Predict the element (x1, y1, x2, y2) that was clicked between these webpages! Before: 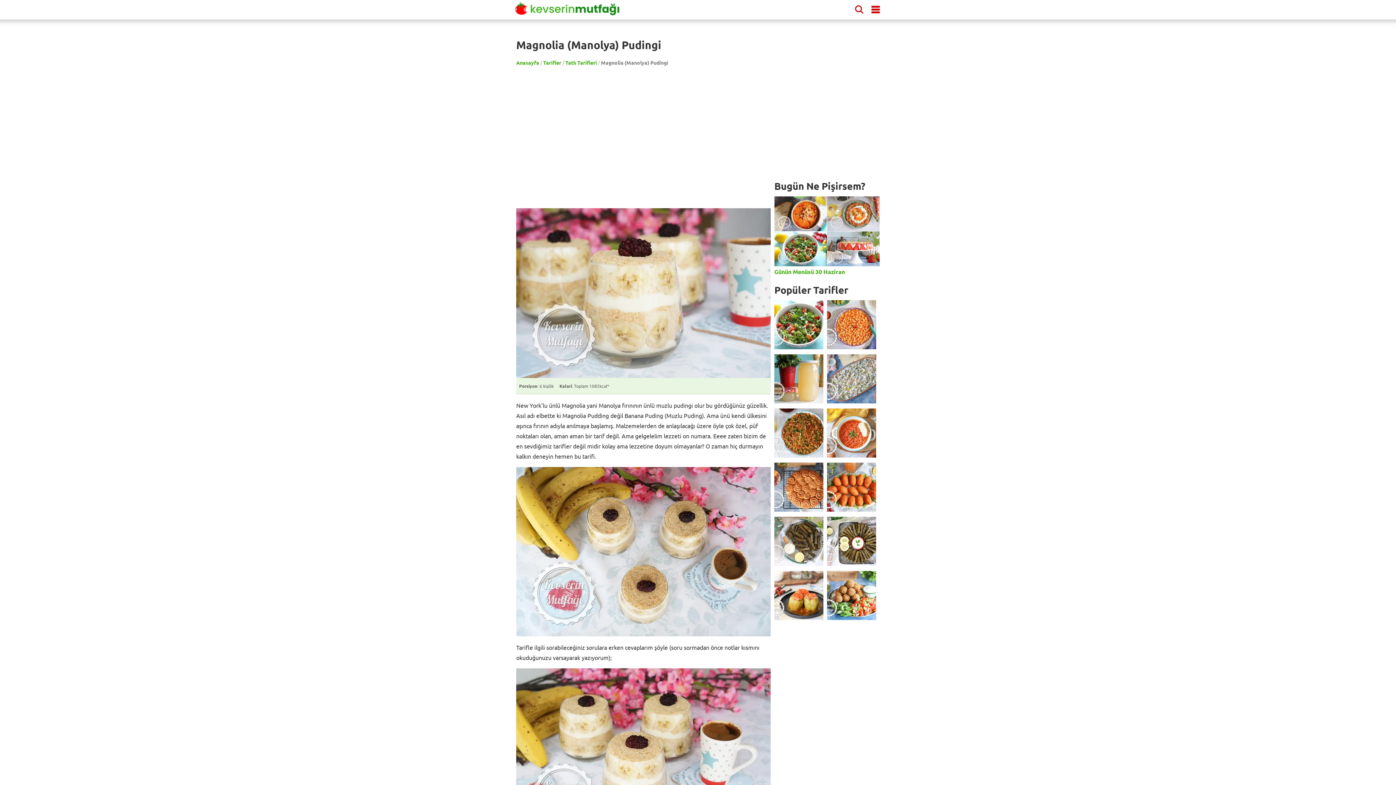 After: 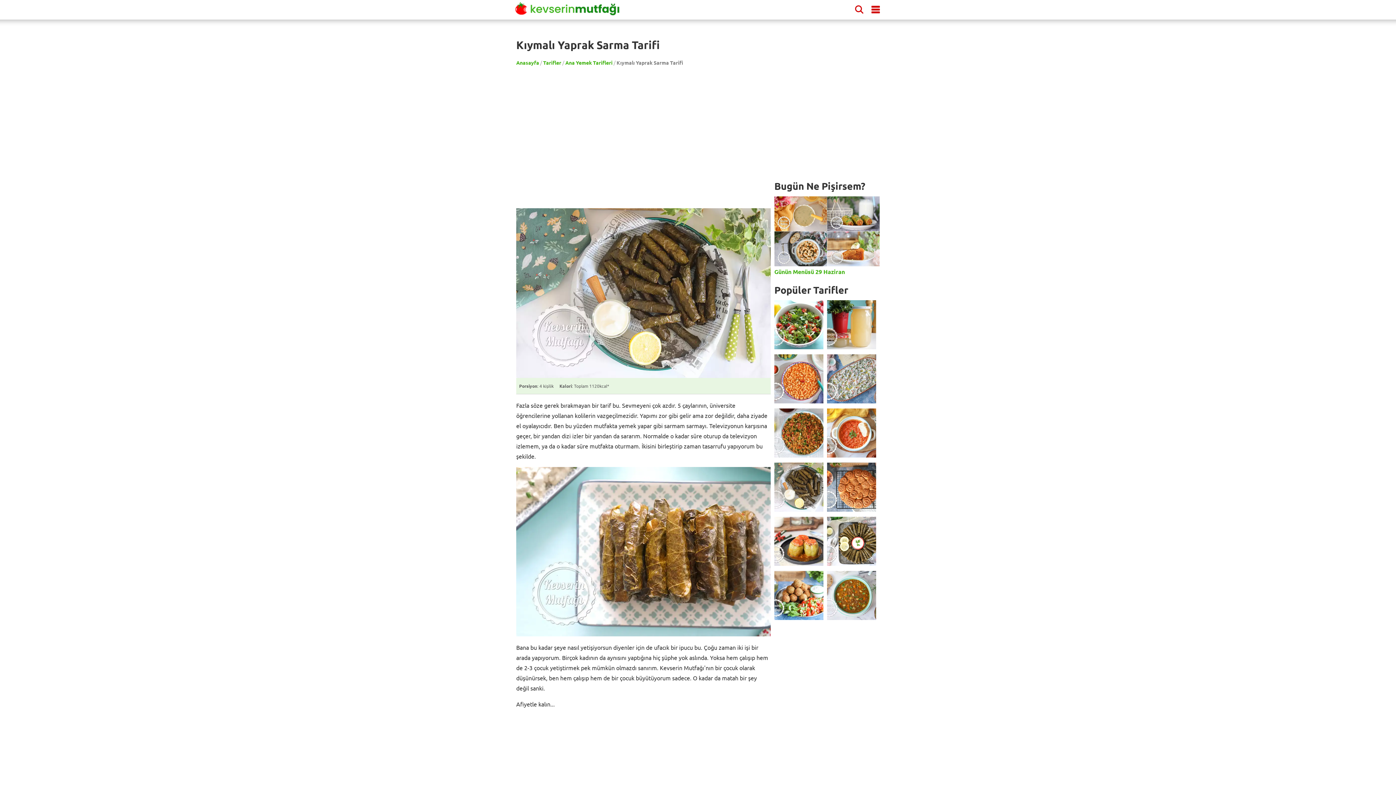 Action: bbox: (774, 517, 823, 566)